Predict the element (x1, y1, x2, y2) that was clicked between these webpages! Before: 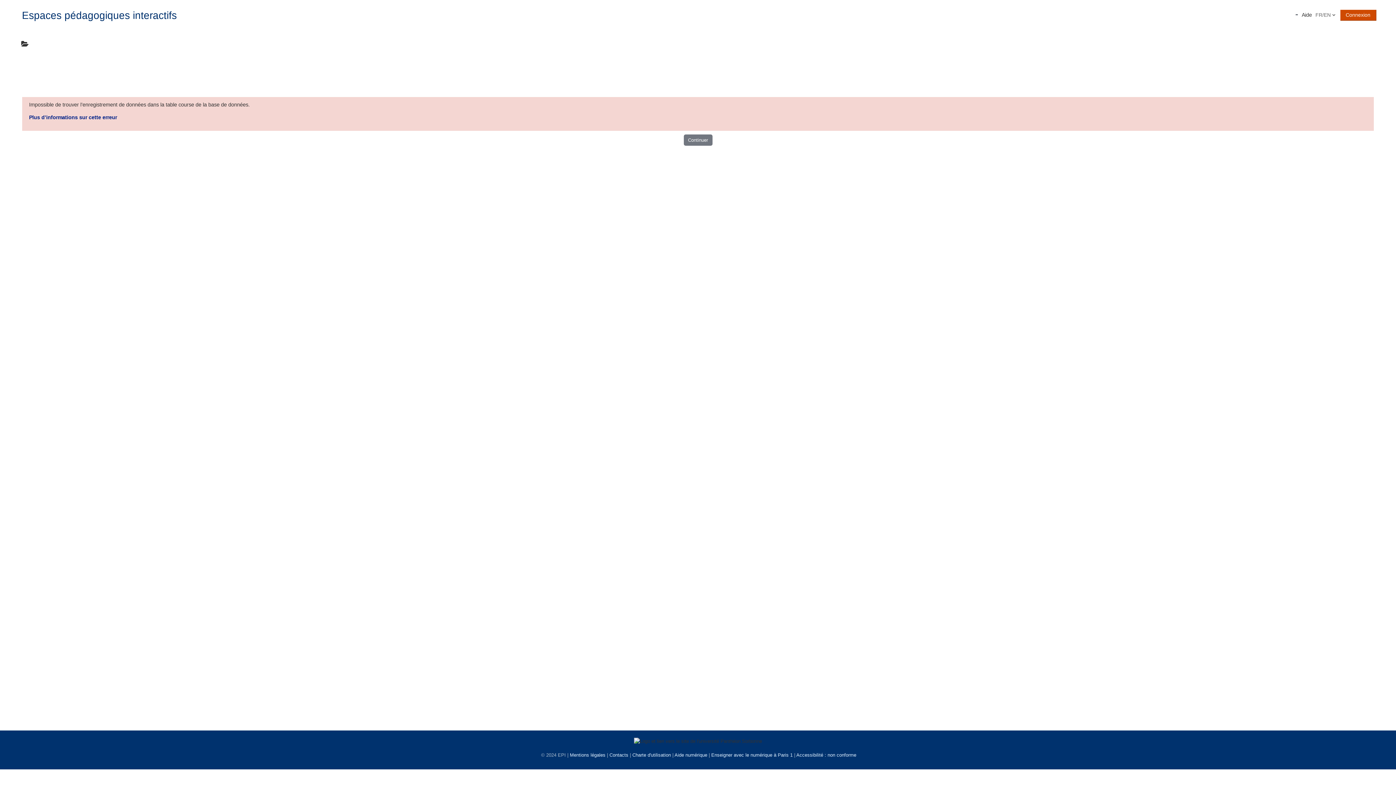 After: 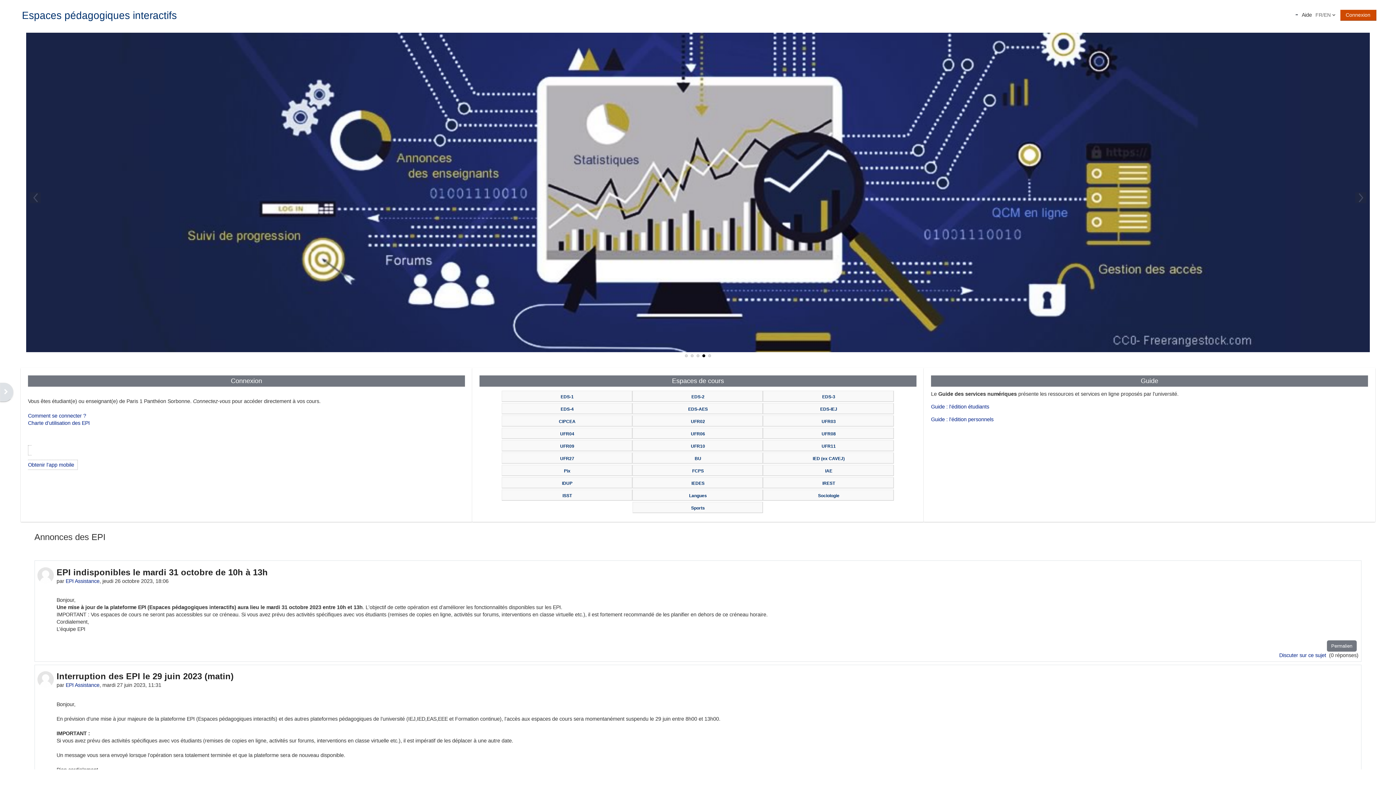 Action: label: Continuer bbox: (683, 134, 712, 145)